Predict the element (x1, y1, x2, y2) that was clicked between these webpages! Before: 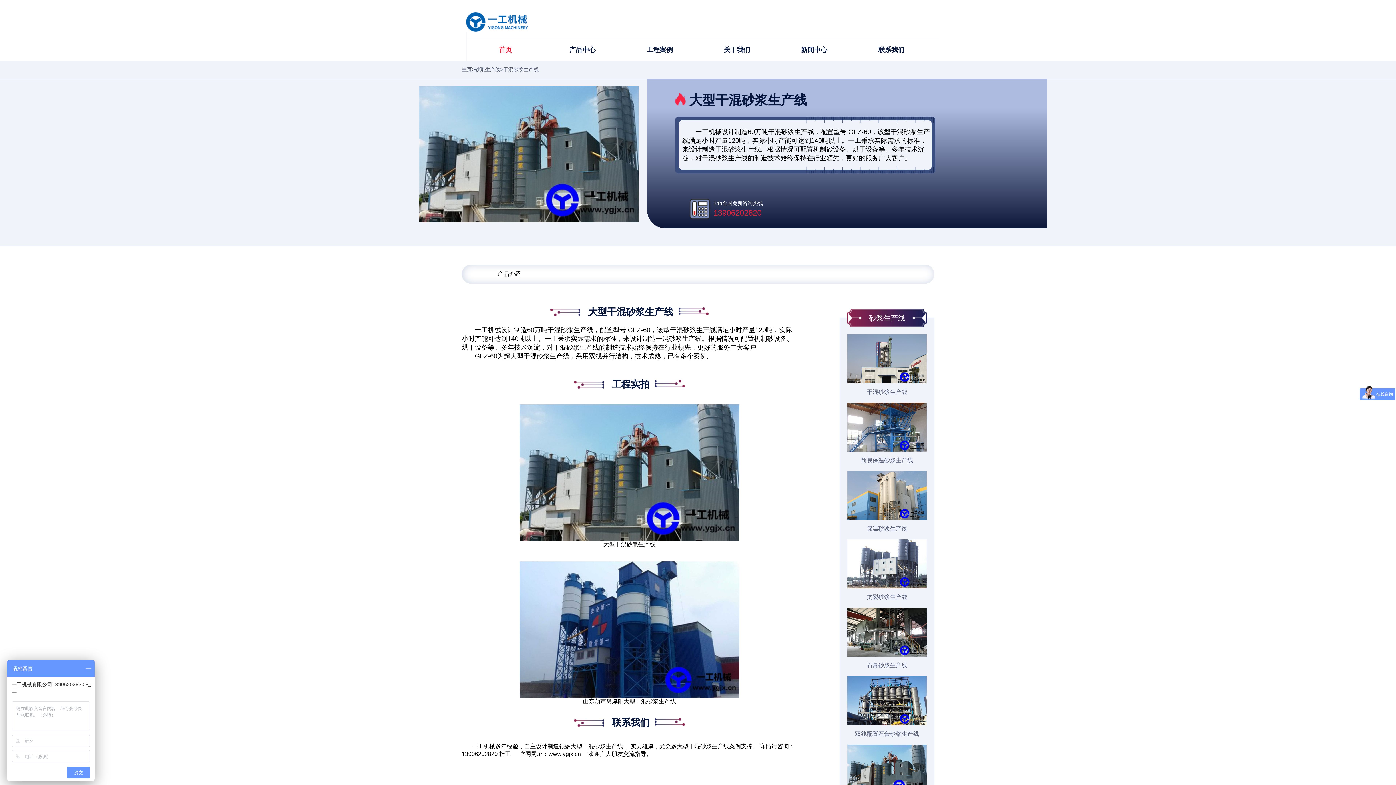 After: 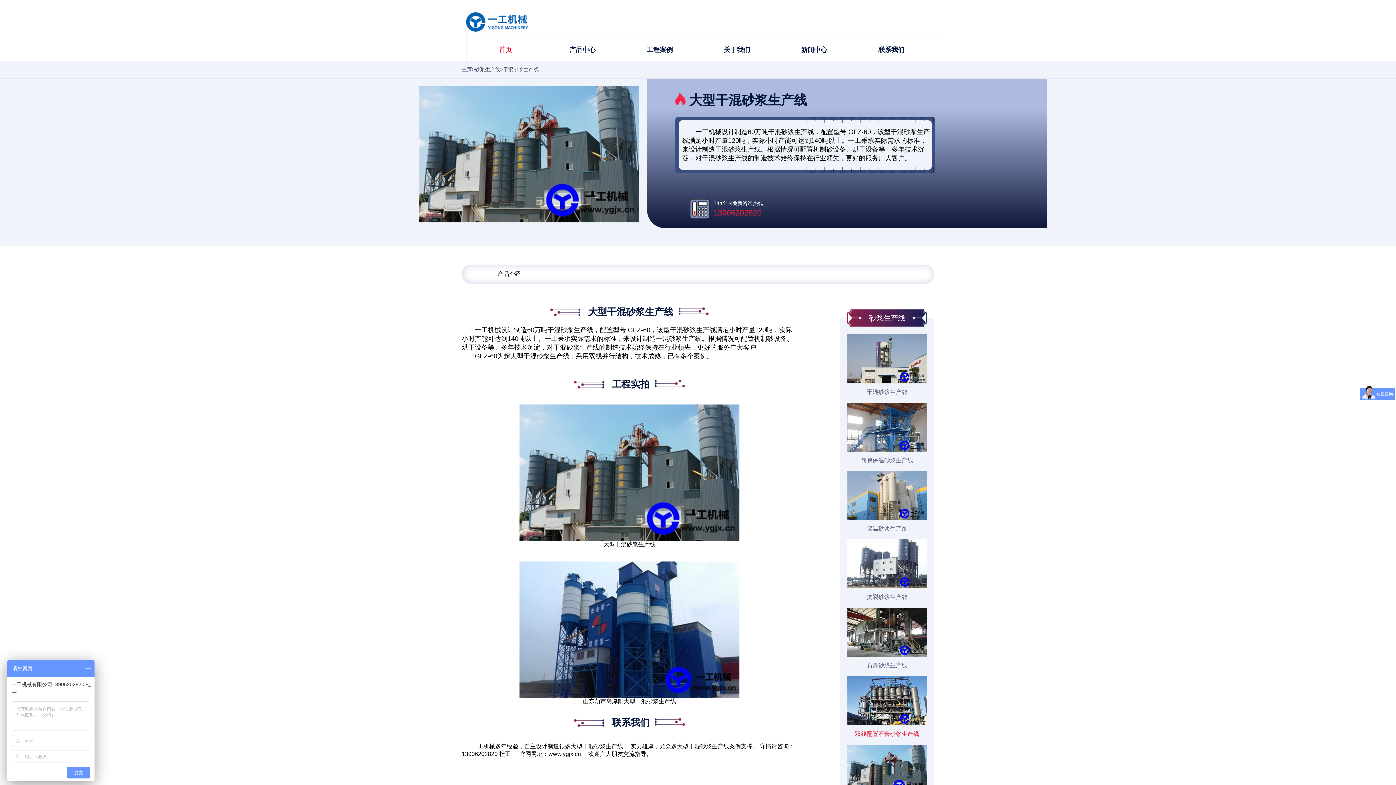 Action: bbox: (847, 676, 926, 725)